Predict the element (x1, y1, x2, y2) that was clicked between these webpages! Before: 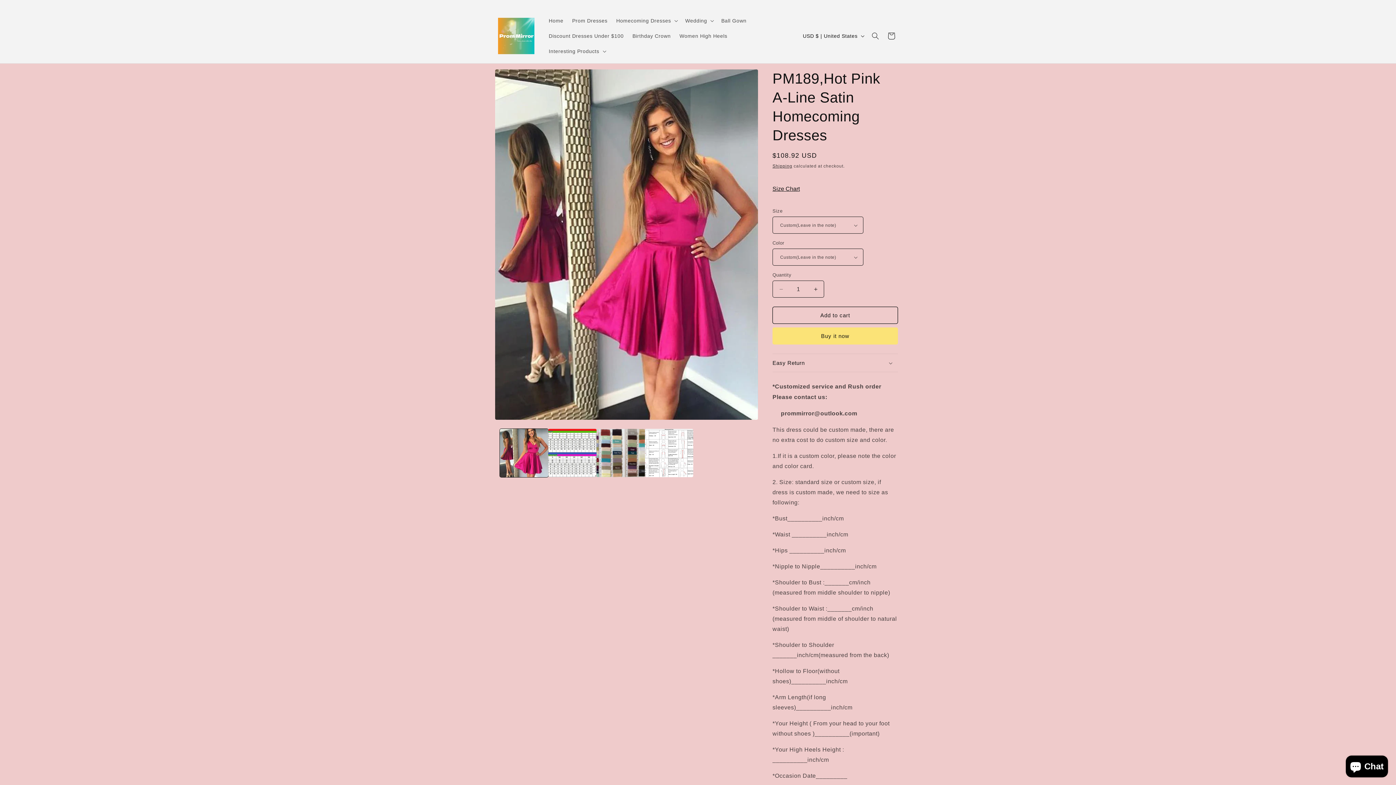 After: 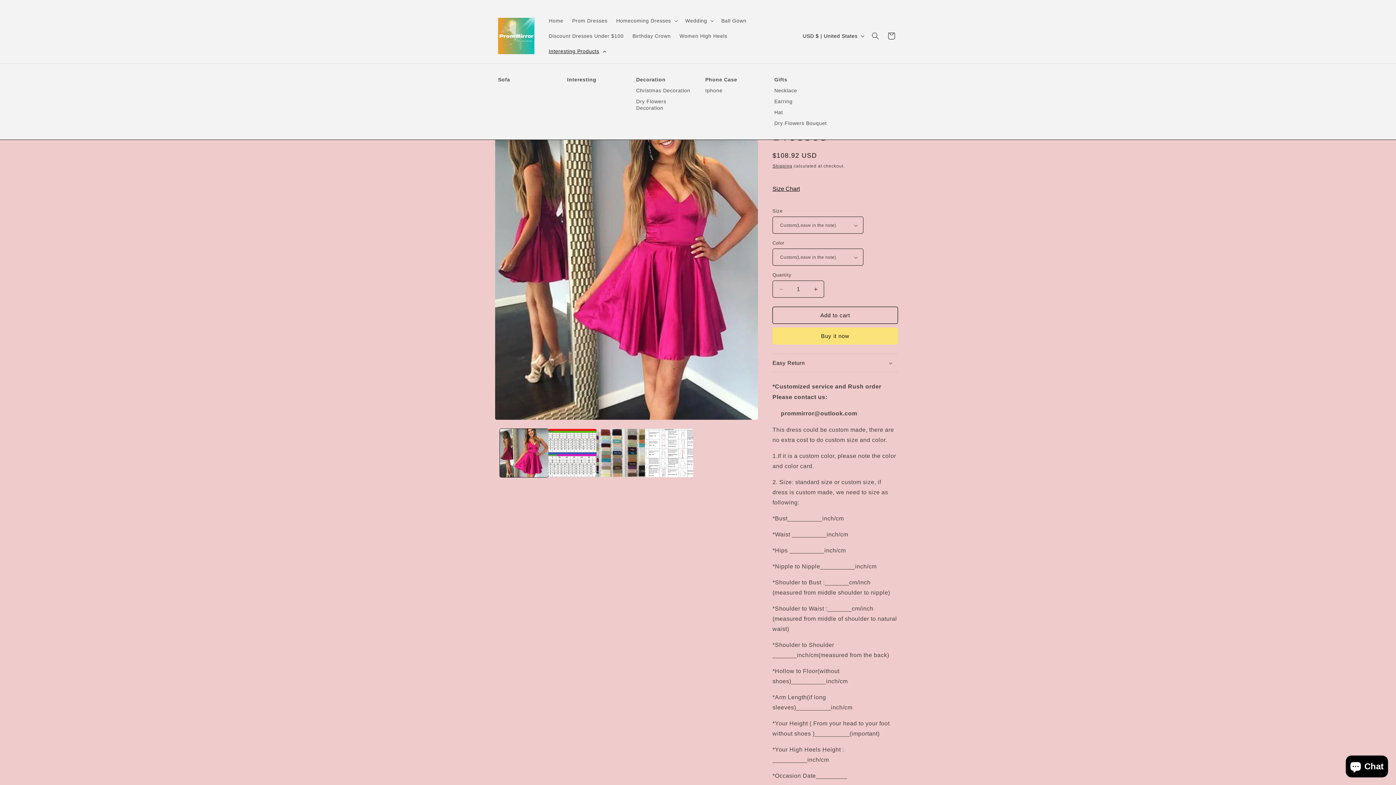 Action: bbox: (544, 43, 609, 58) label: Interesting Products